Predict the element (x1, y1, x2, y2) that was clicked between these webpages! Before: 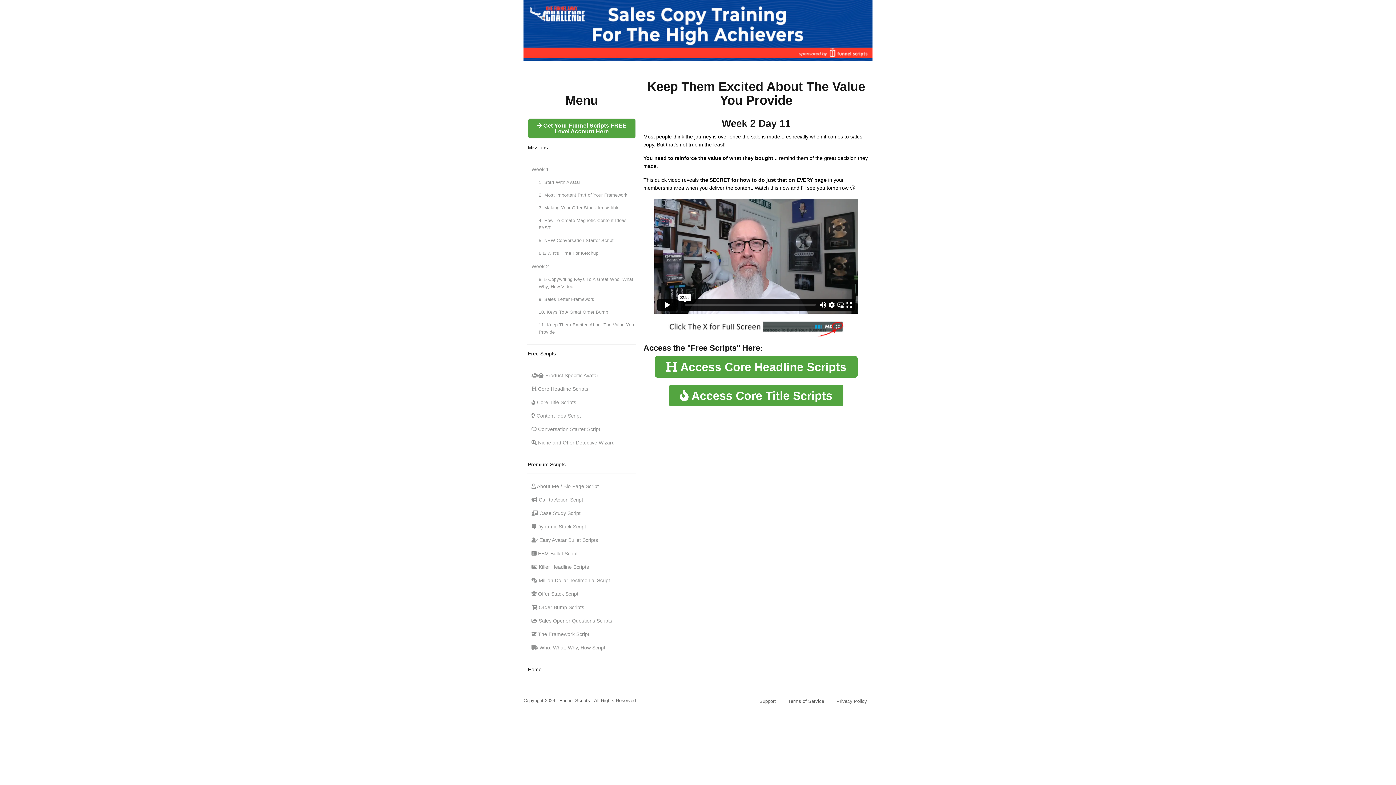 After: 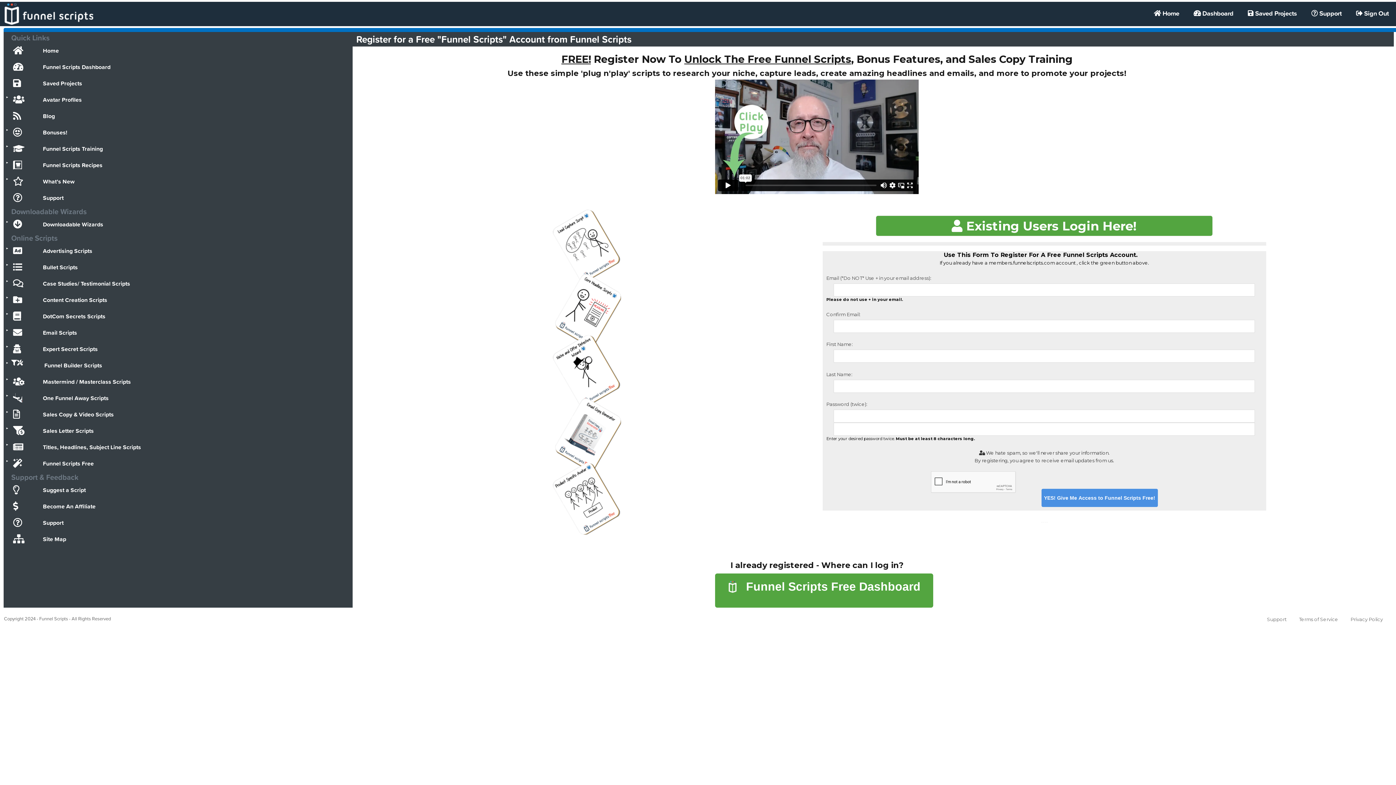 Action: label:  Get Your Funnel Scripts FREE Level Account Here bbox: (527, 118, 635, 138)